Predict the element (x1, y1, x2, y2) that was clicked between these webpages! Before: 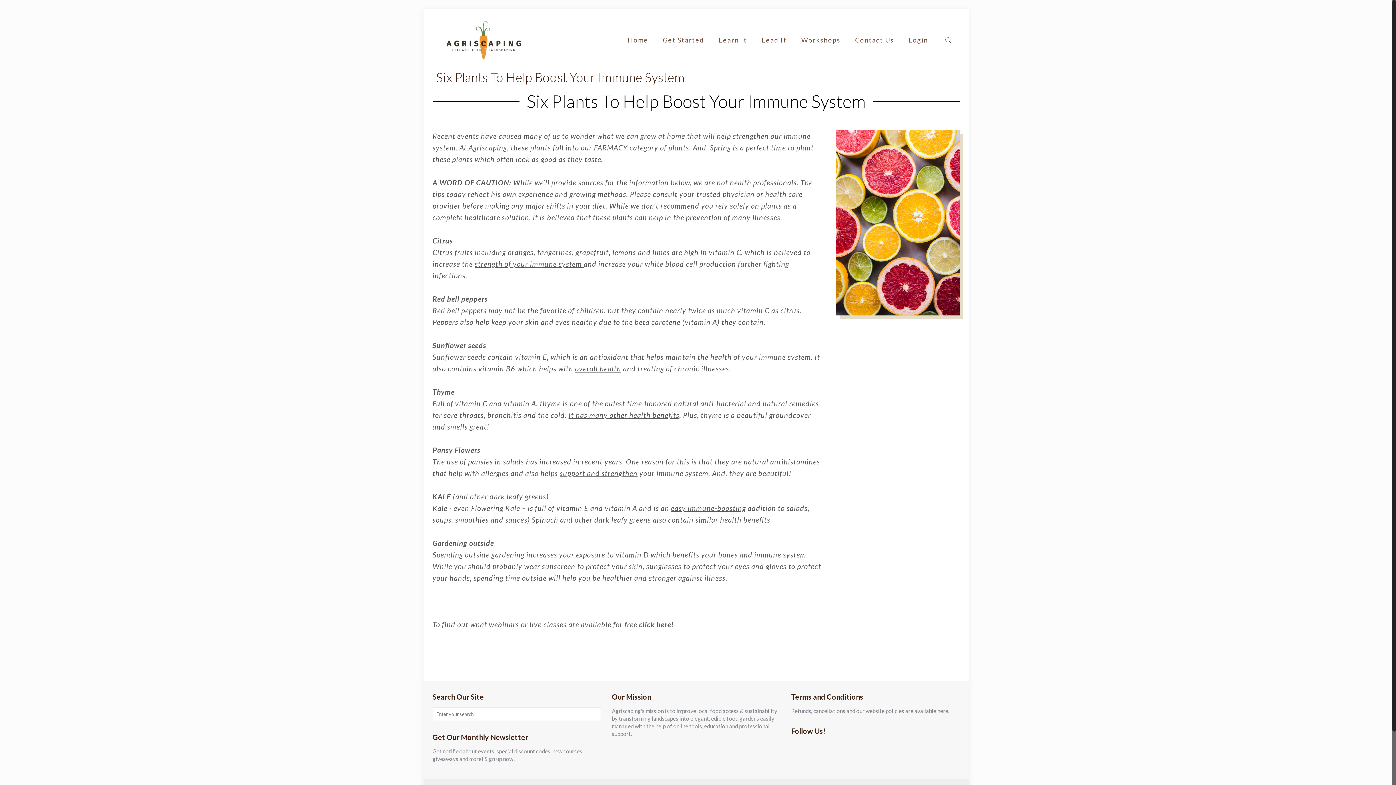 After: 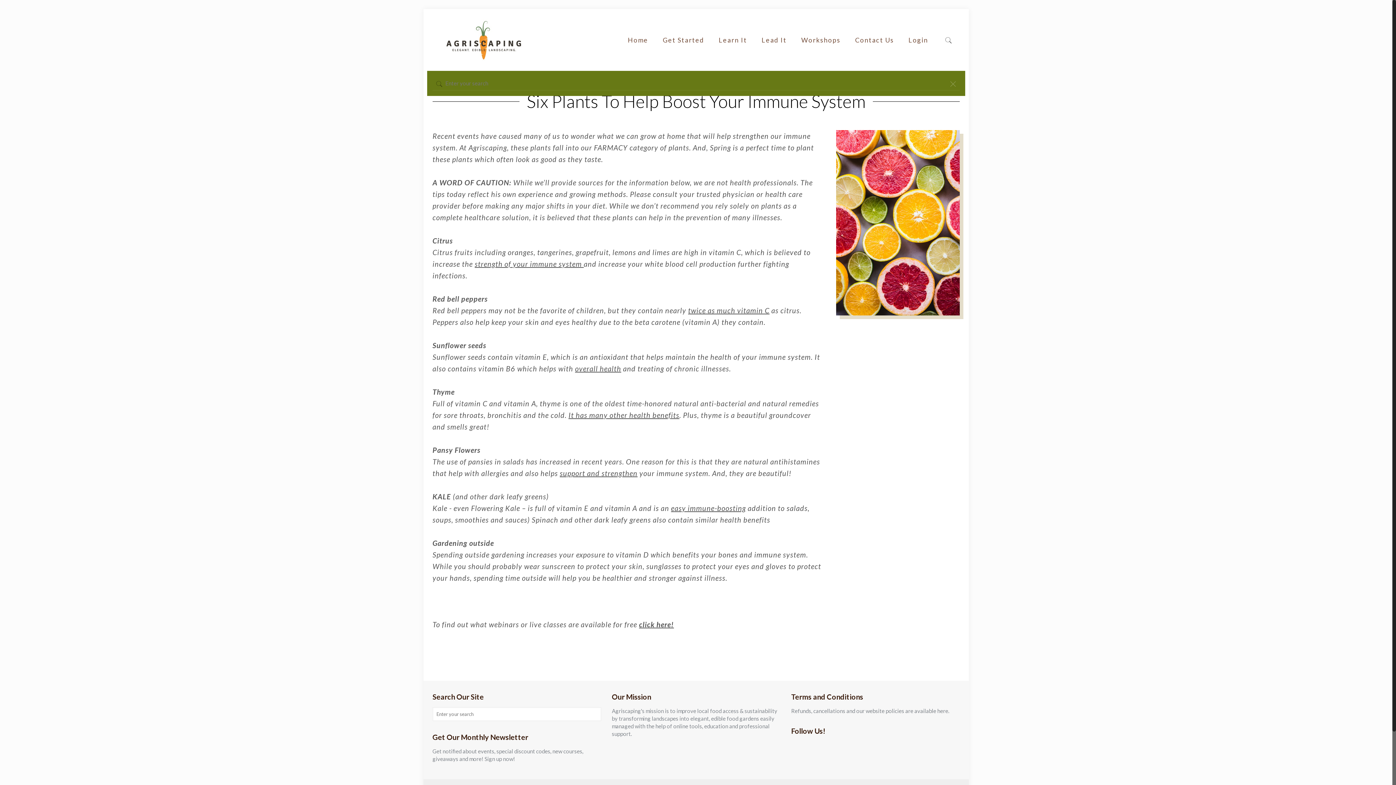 Action: bbox: (942, 36, 954, 44)